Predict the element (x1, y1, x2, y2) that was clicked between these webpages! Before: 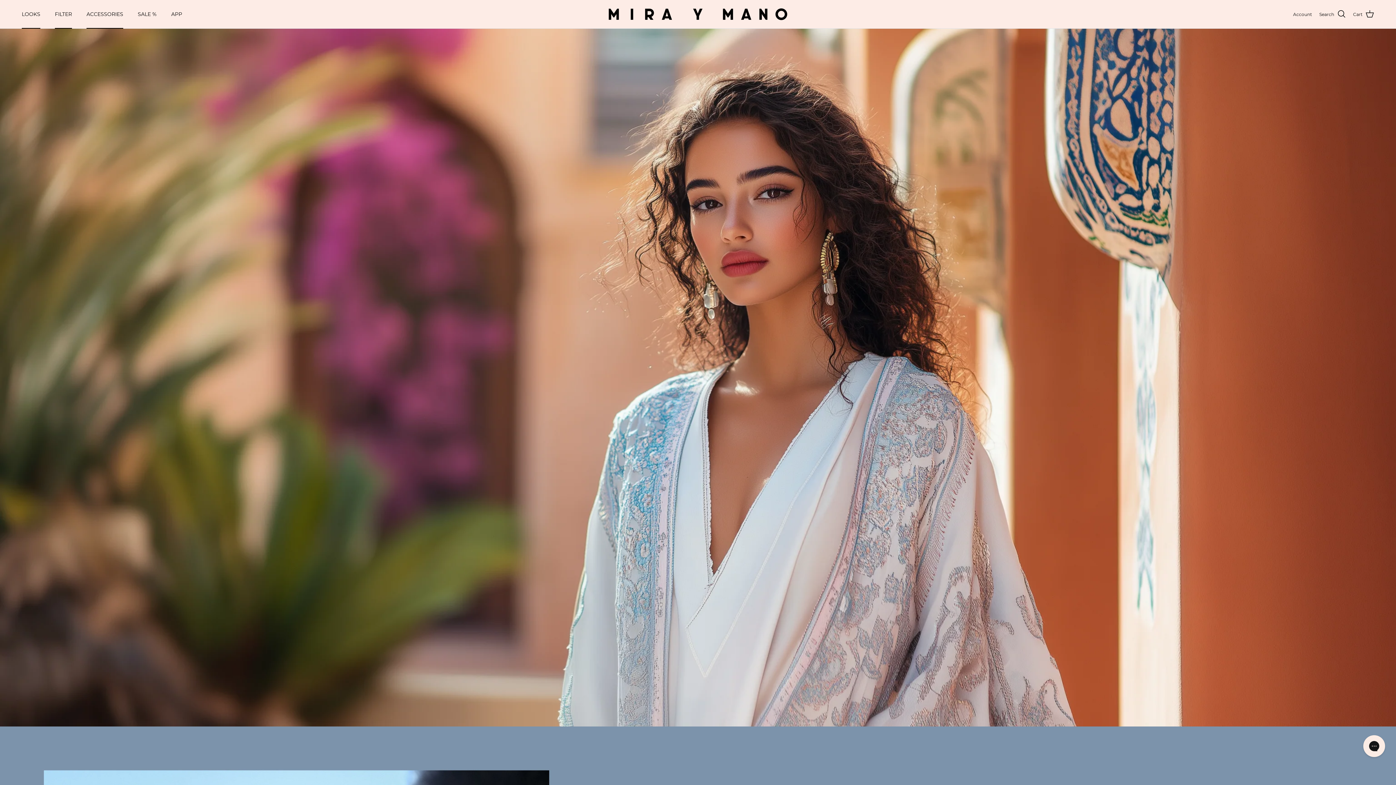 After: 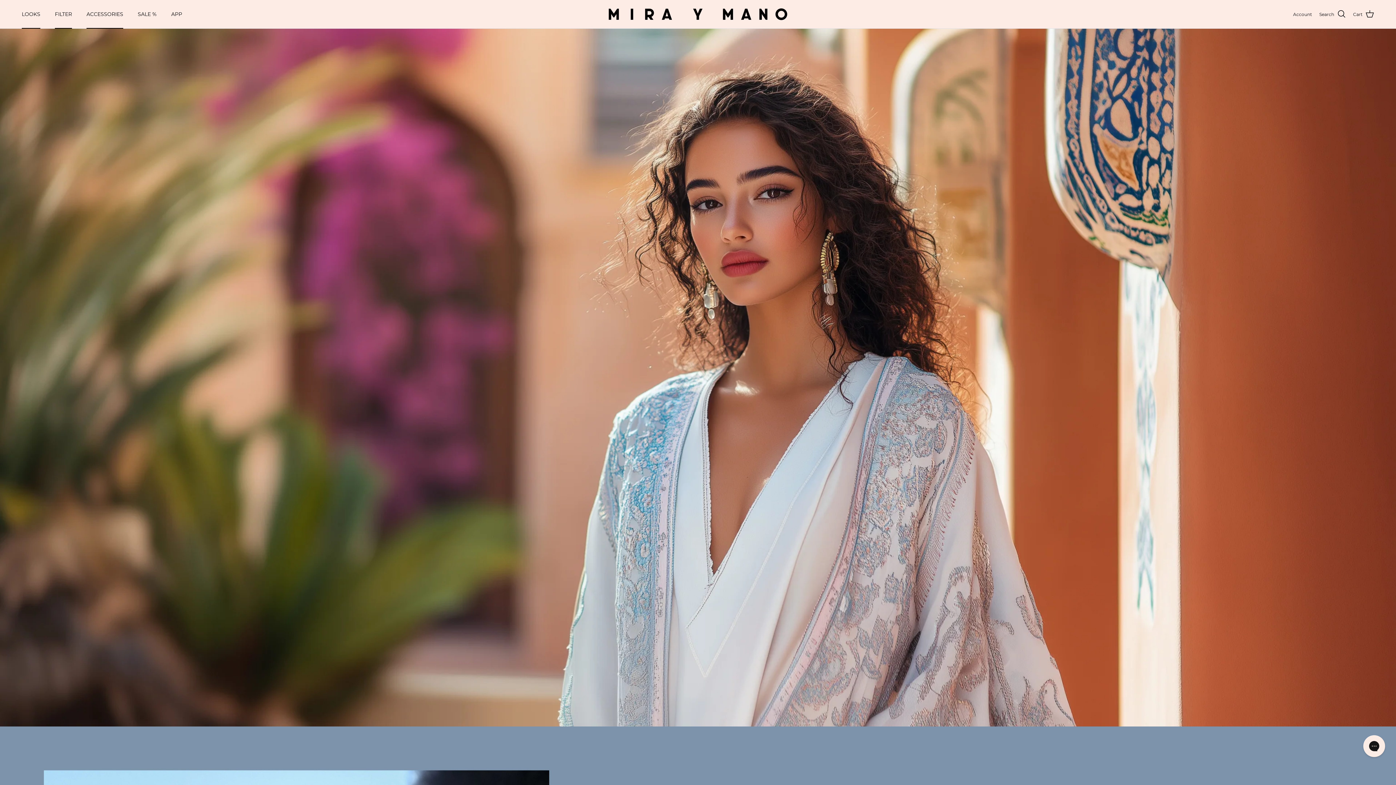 Action: label: FILTER bbox: (48, 2, 78, 26)